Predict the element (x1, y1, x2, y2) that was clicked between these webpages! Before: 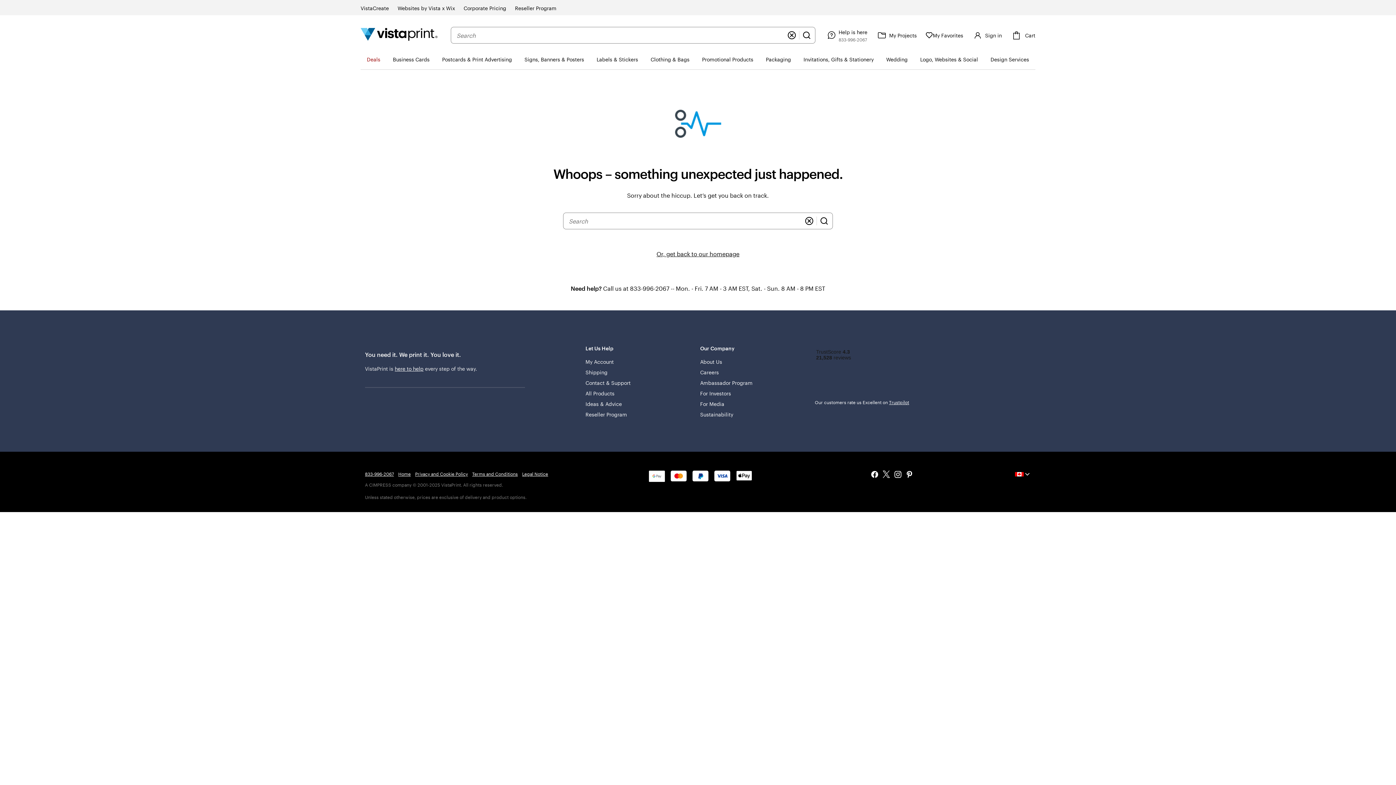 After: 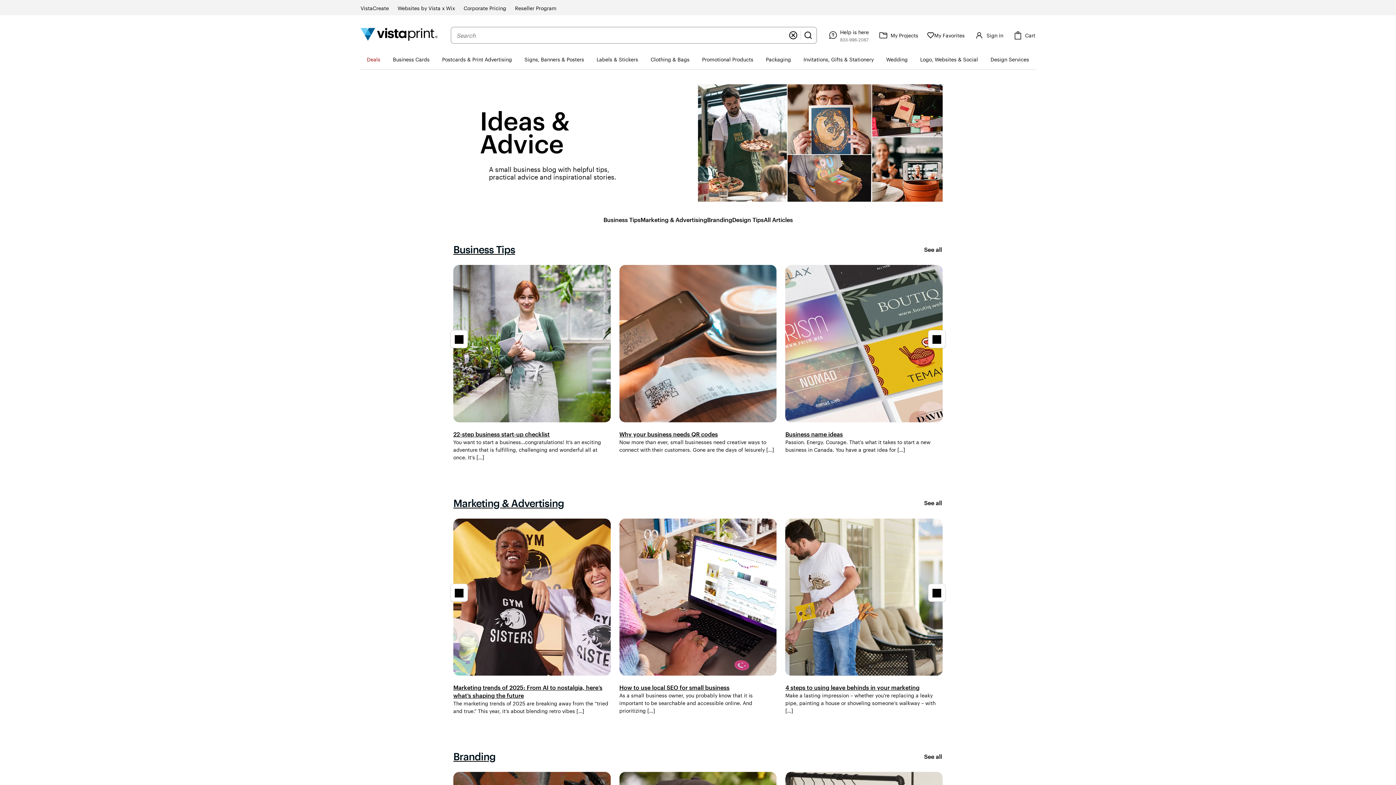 Action: label: Ideas & Advice bbox: (585, 398, 622, 409)